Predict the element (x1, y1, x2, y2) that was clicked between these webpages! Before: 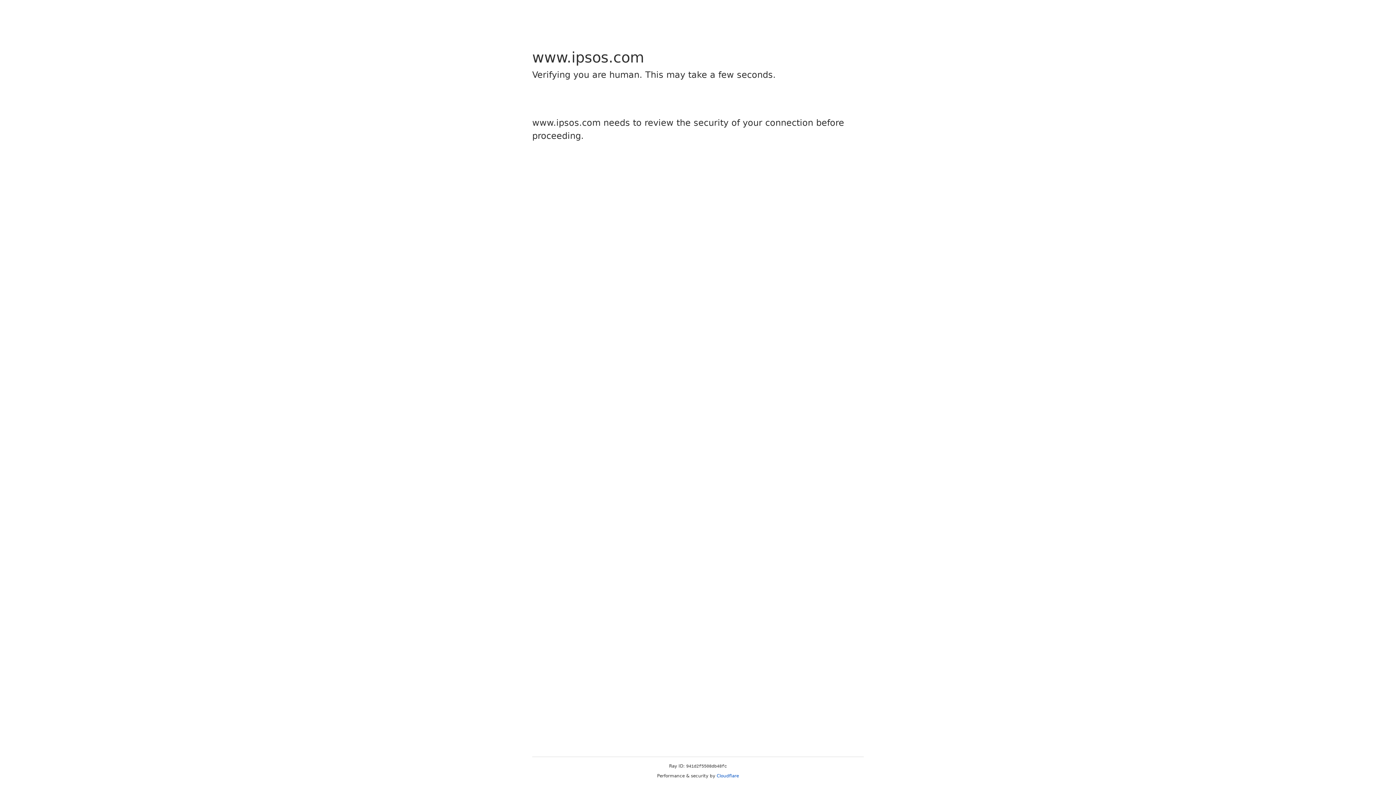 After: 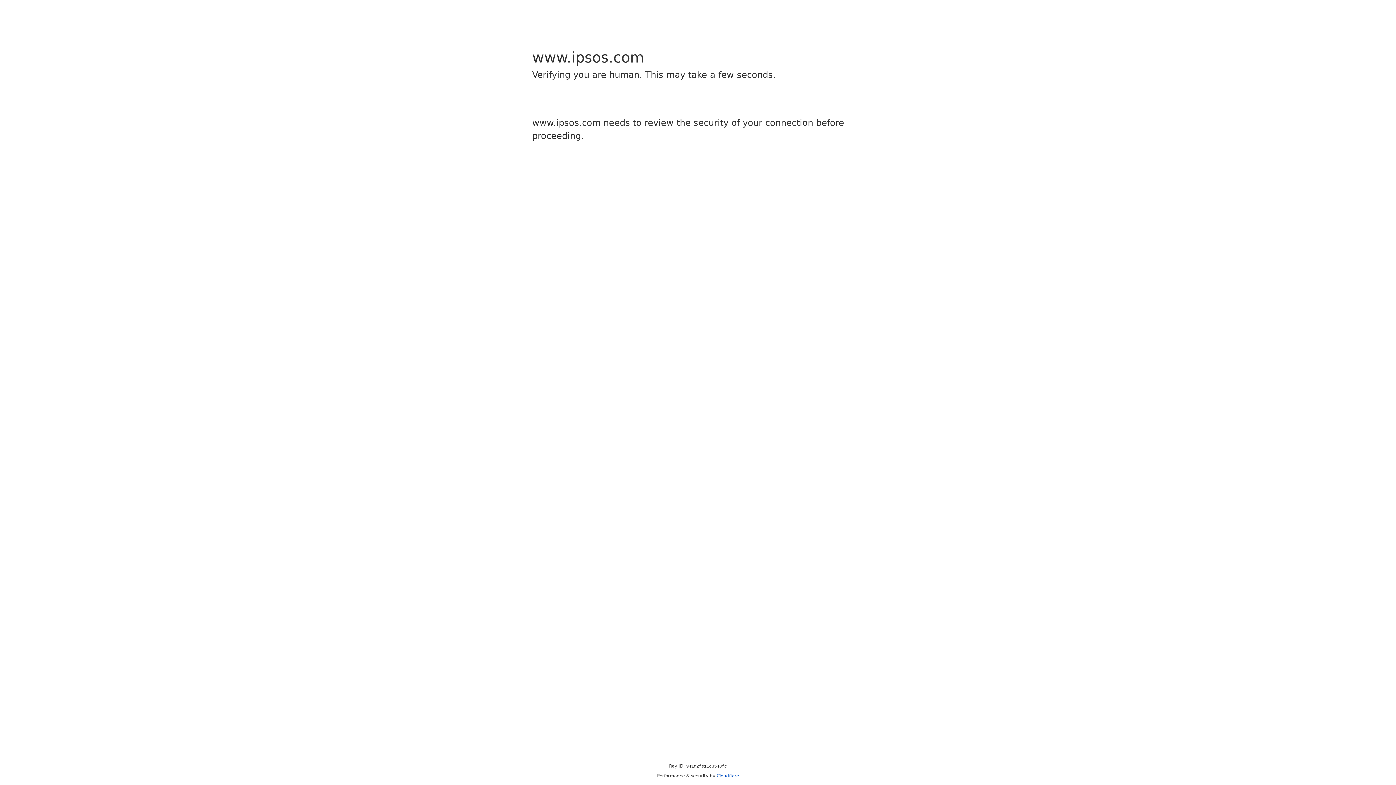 Action: label: Cloudflare bbox: (716, 773, 739, 778)